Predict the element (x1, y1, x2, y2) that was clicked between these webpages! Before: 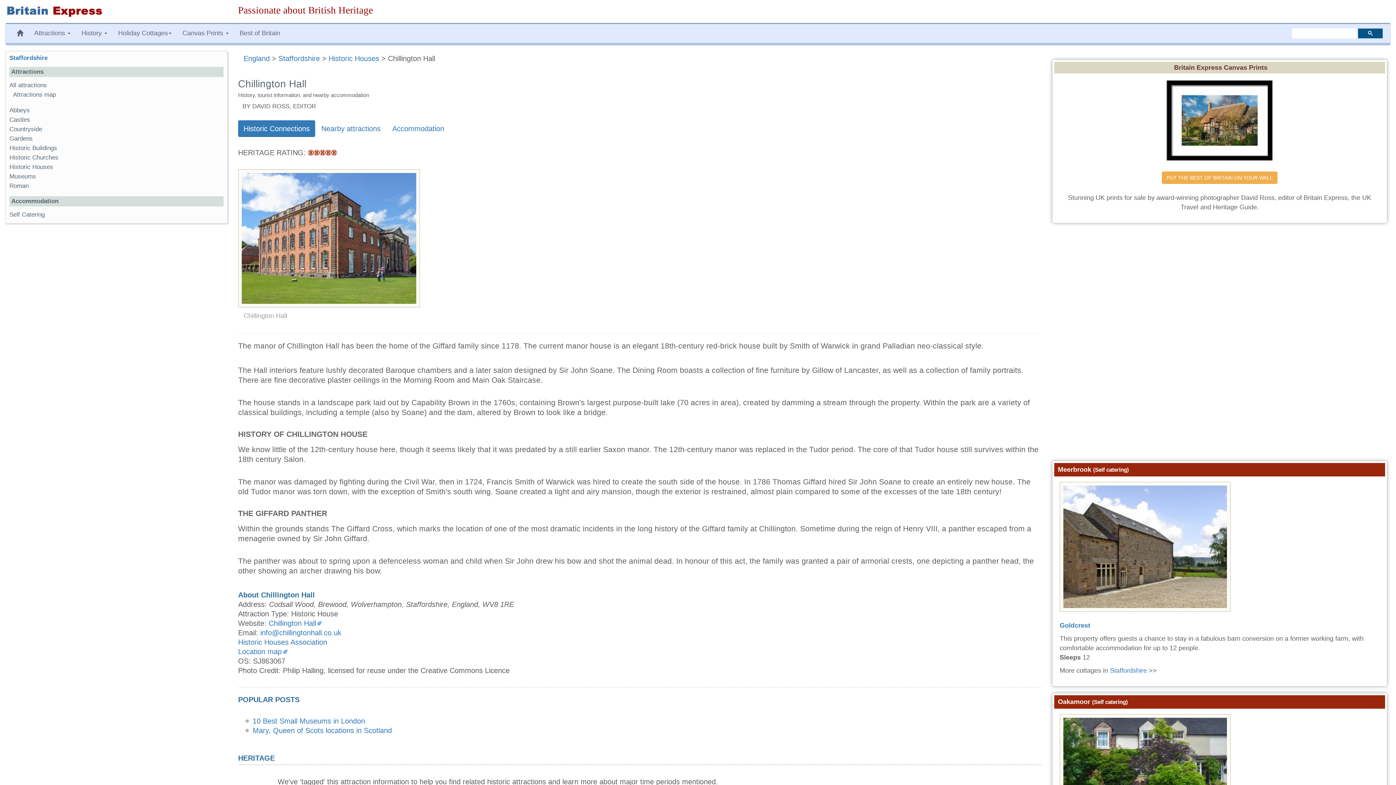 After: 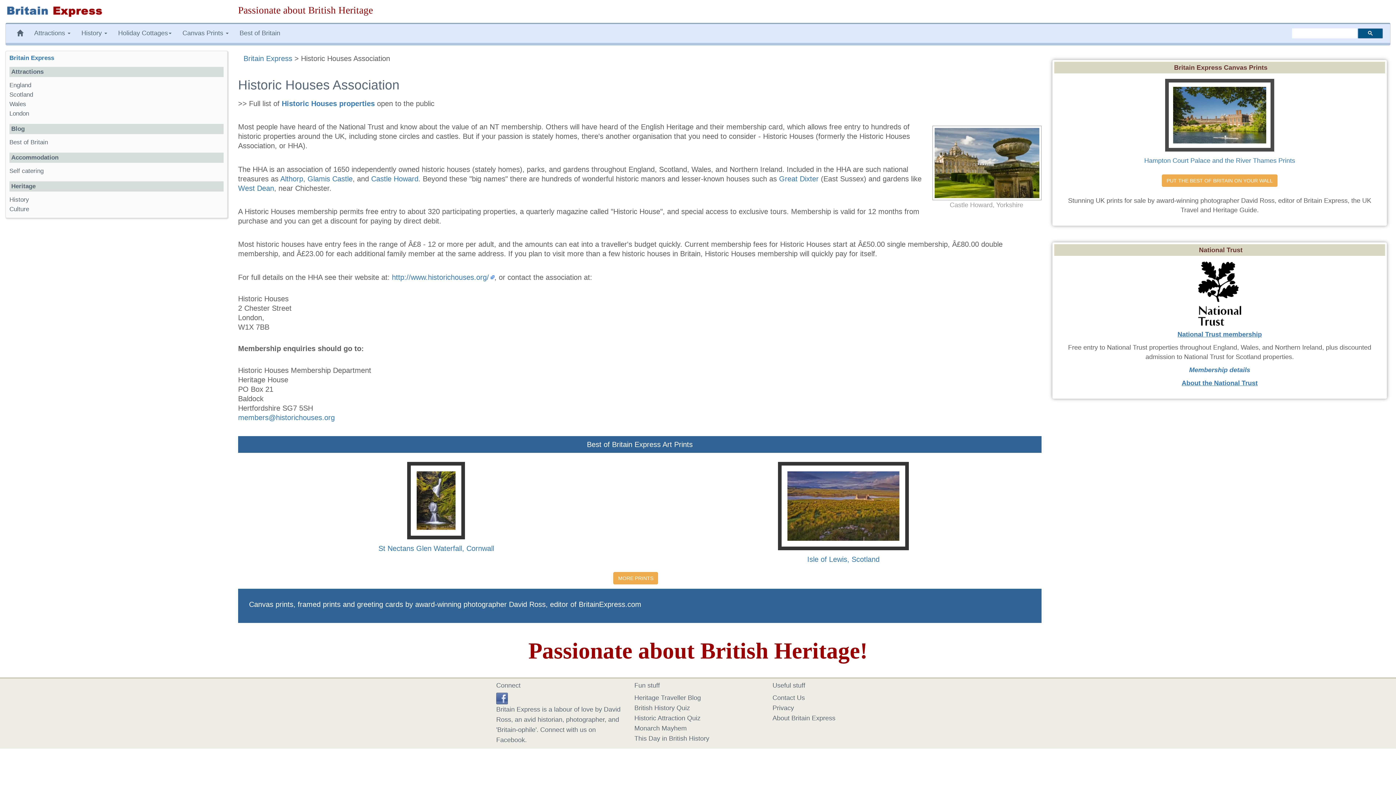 Action: bbox: (238, 638, 327, 646) label: Historic Houses Association